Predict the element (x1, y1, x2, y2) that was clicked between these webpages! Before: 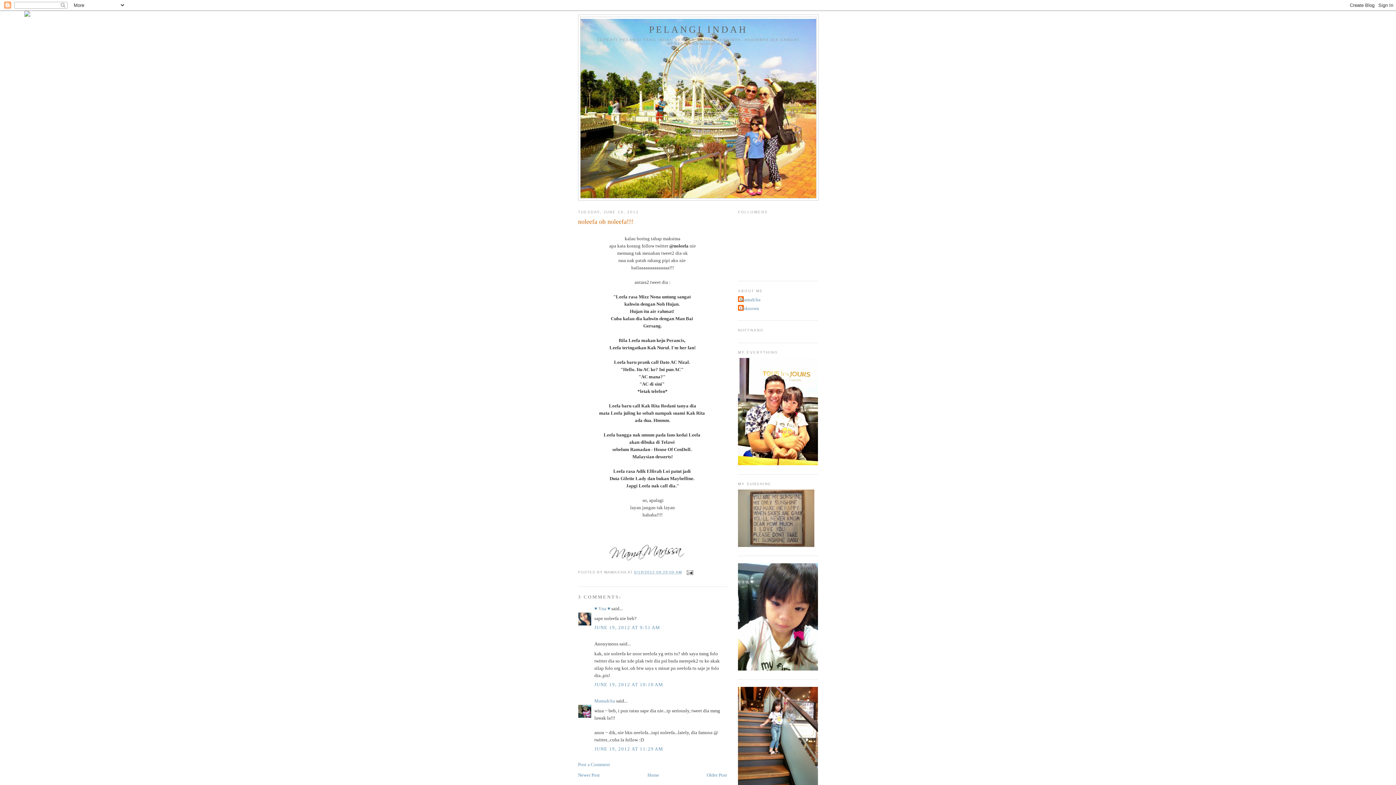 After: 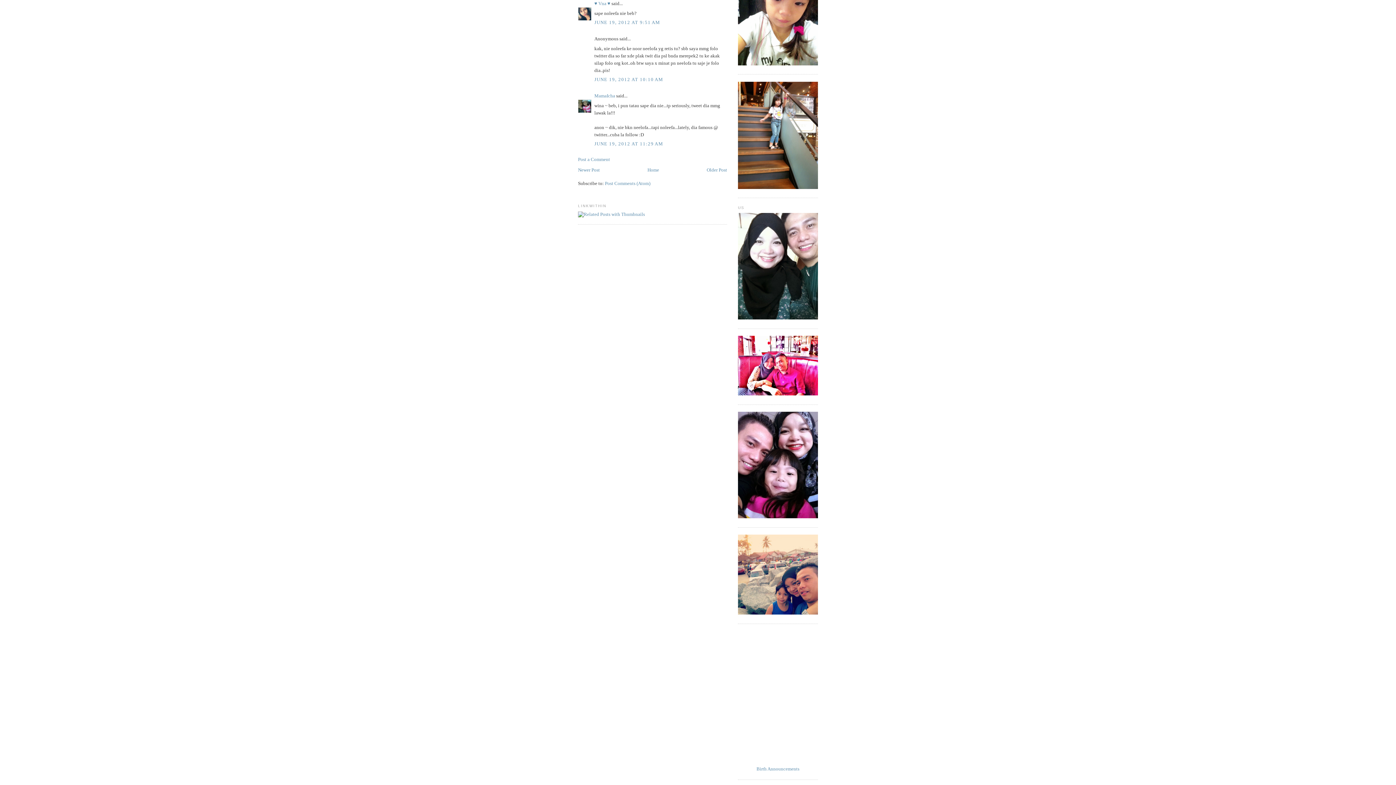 Action: label: JUNE 19, 2012 AT 9:51 AM bbox: (594, 625, 660, 630)